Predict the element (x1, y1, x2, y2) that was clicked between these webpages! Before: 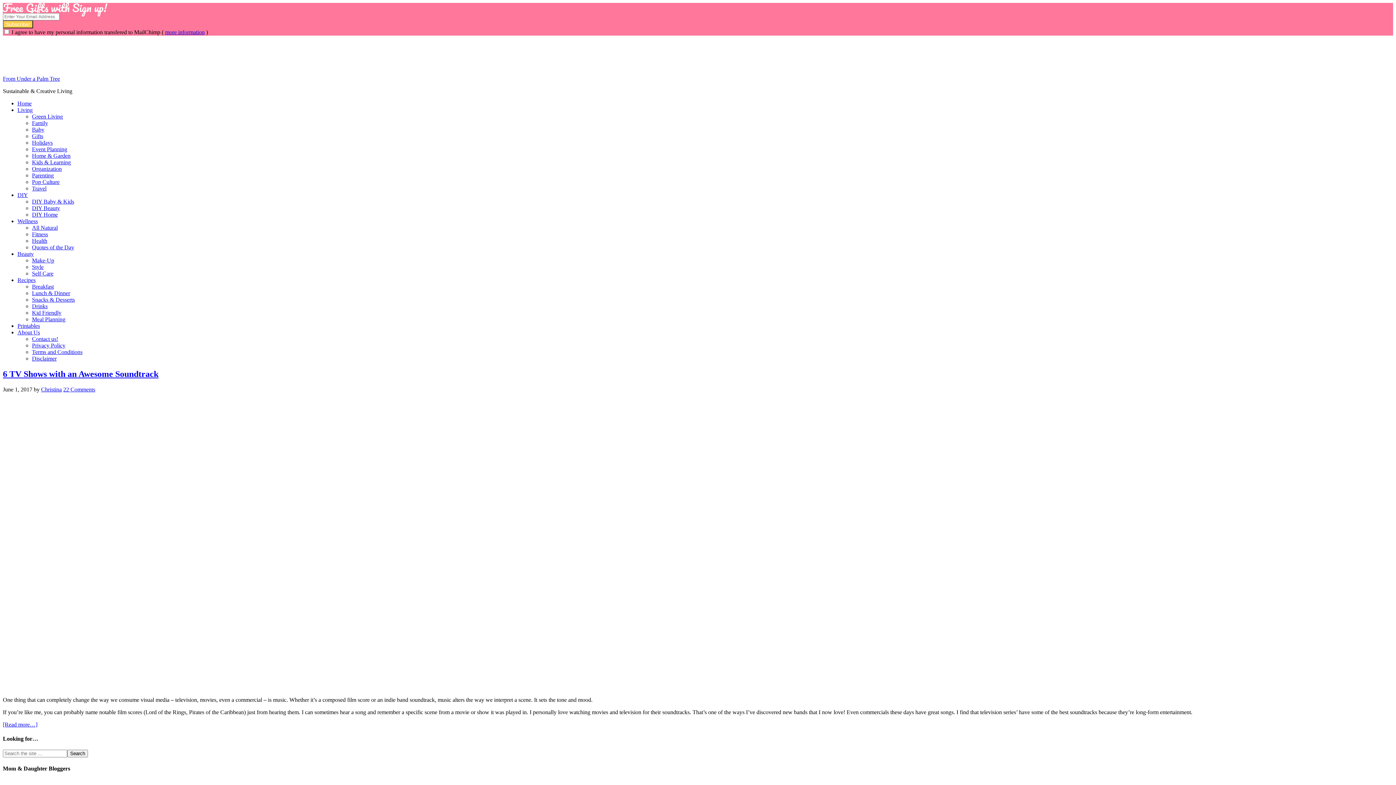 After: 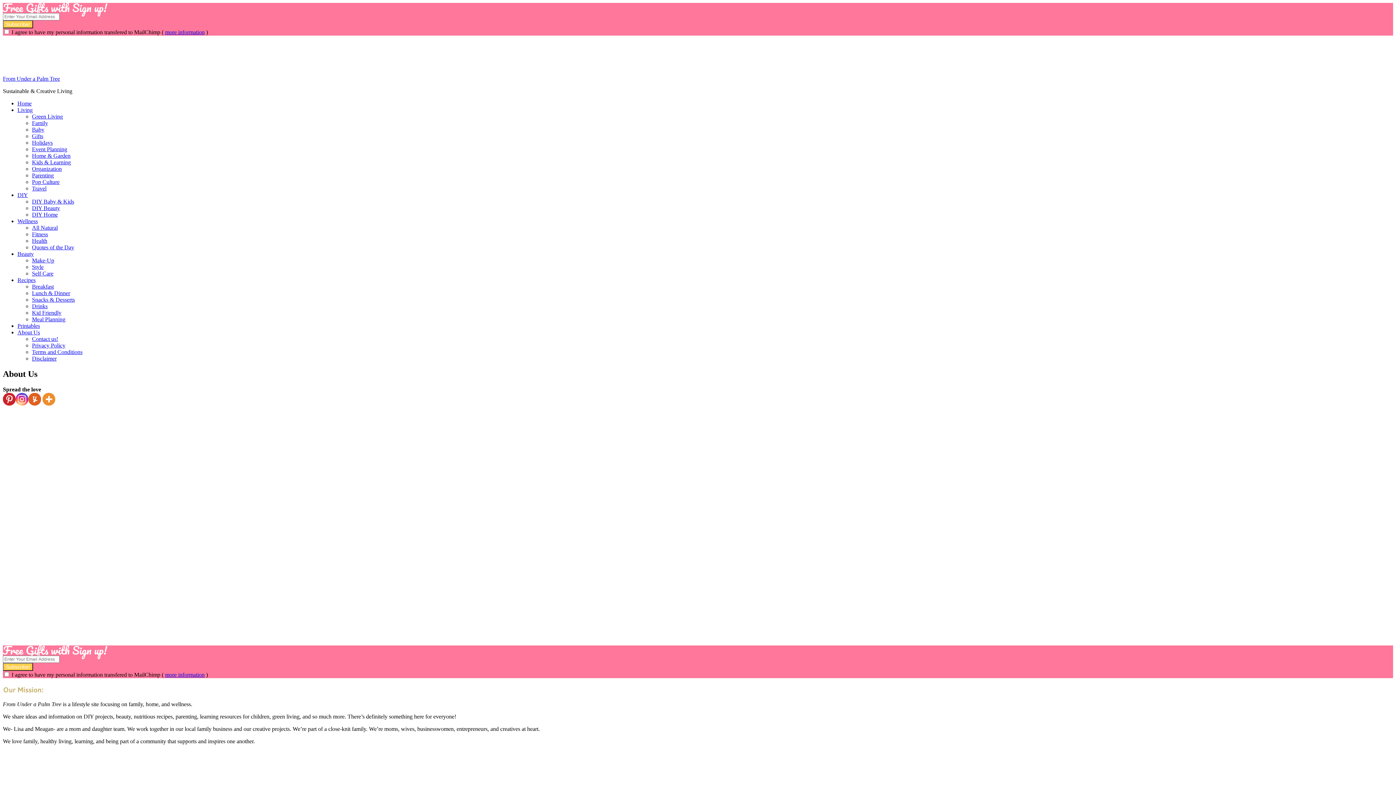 Action: bbox: (17, 329, 40, 335) label: About Us